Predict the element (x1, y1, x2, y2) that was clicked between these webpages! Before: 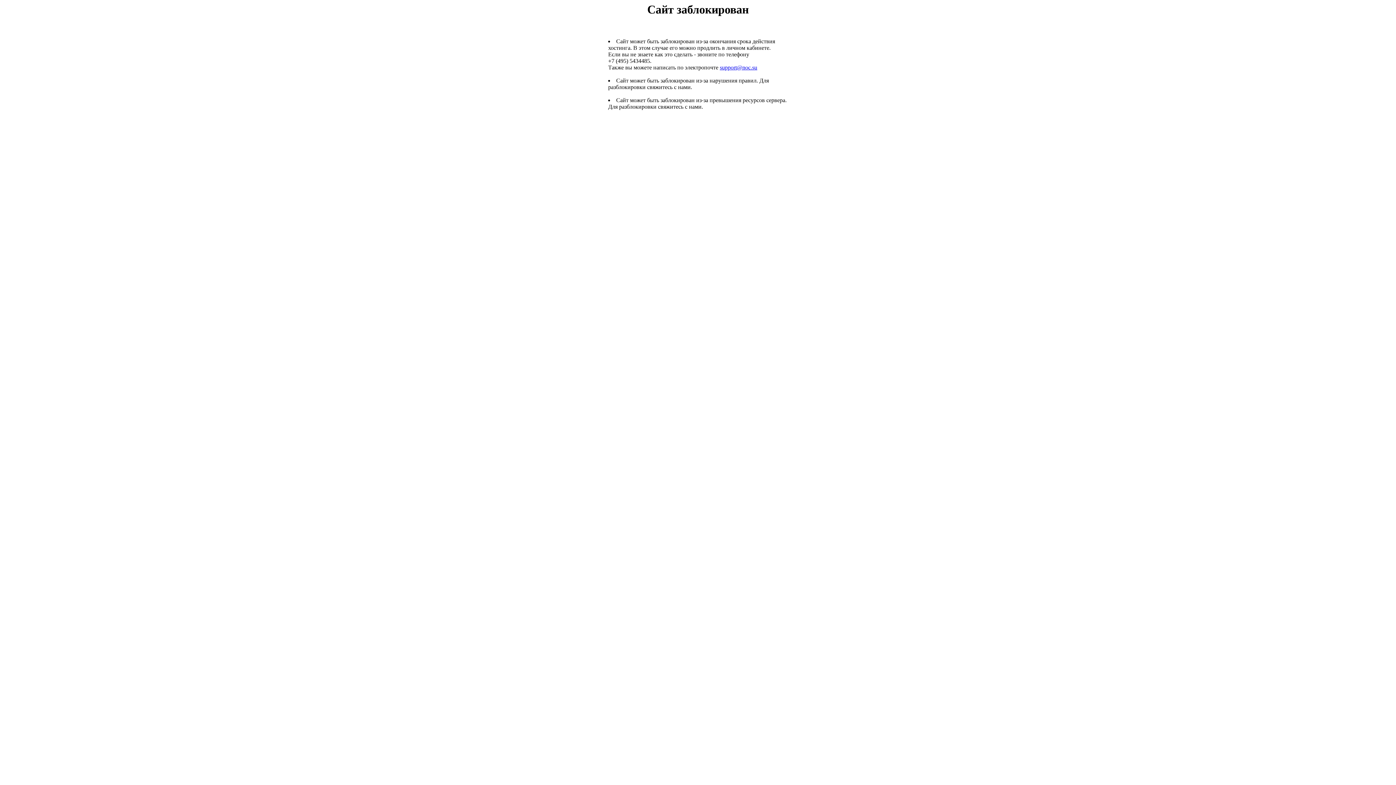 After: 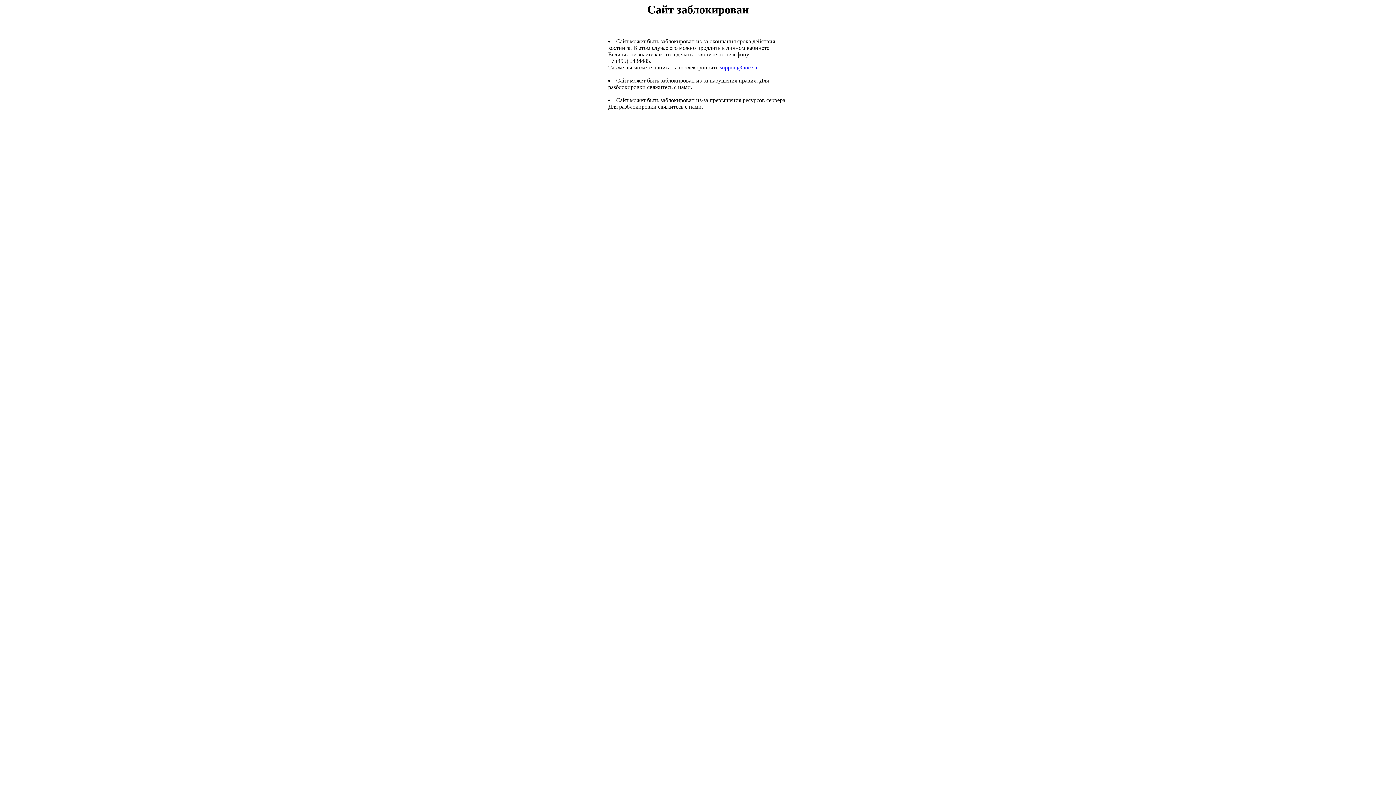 Action: bbox: (720, 64, 757, 70) label: support@noc.su